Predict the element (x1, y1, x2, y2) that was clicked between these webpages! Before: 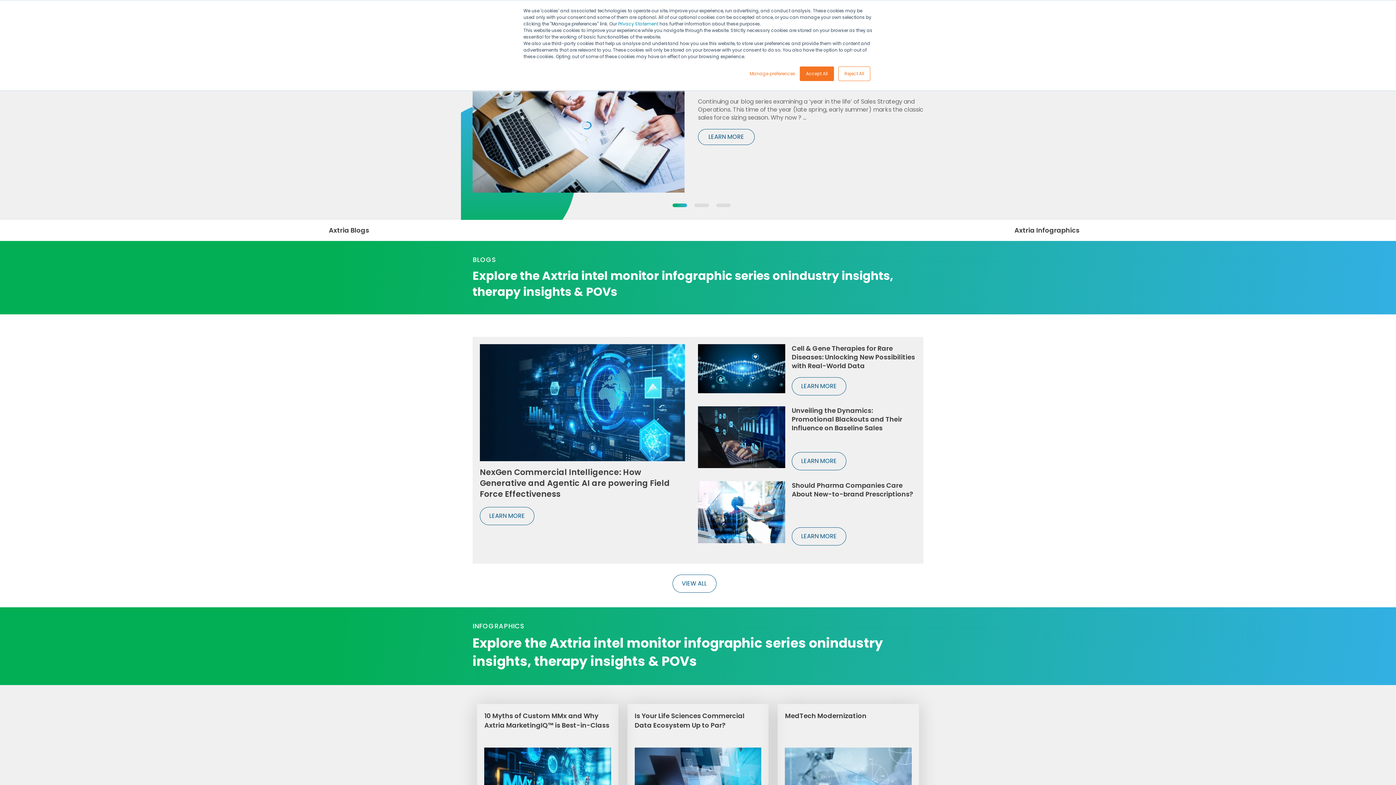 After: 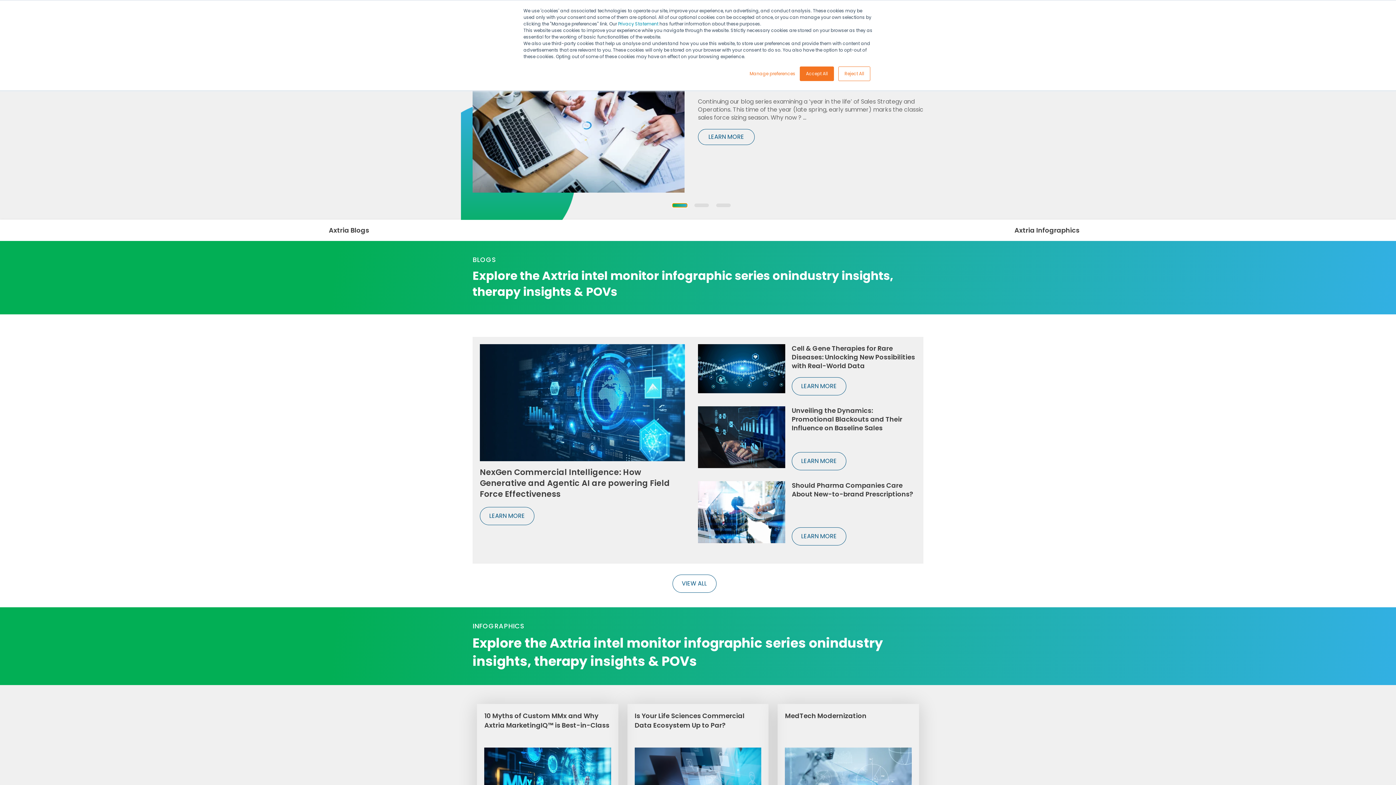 Action: bbox: (672, 203, 687, 207) label: 1